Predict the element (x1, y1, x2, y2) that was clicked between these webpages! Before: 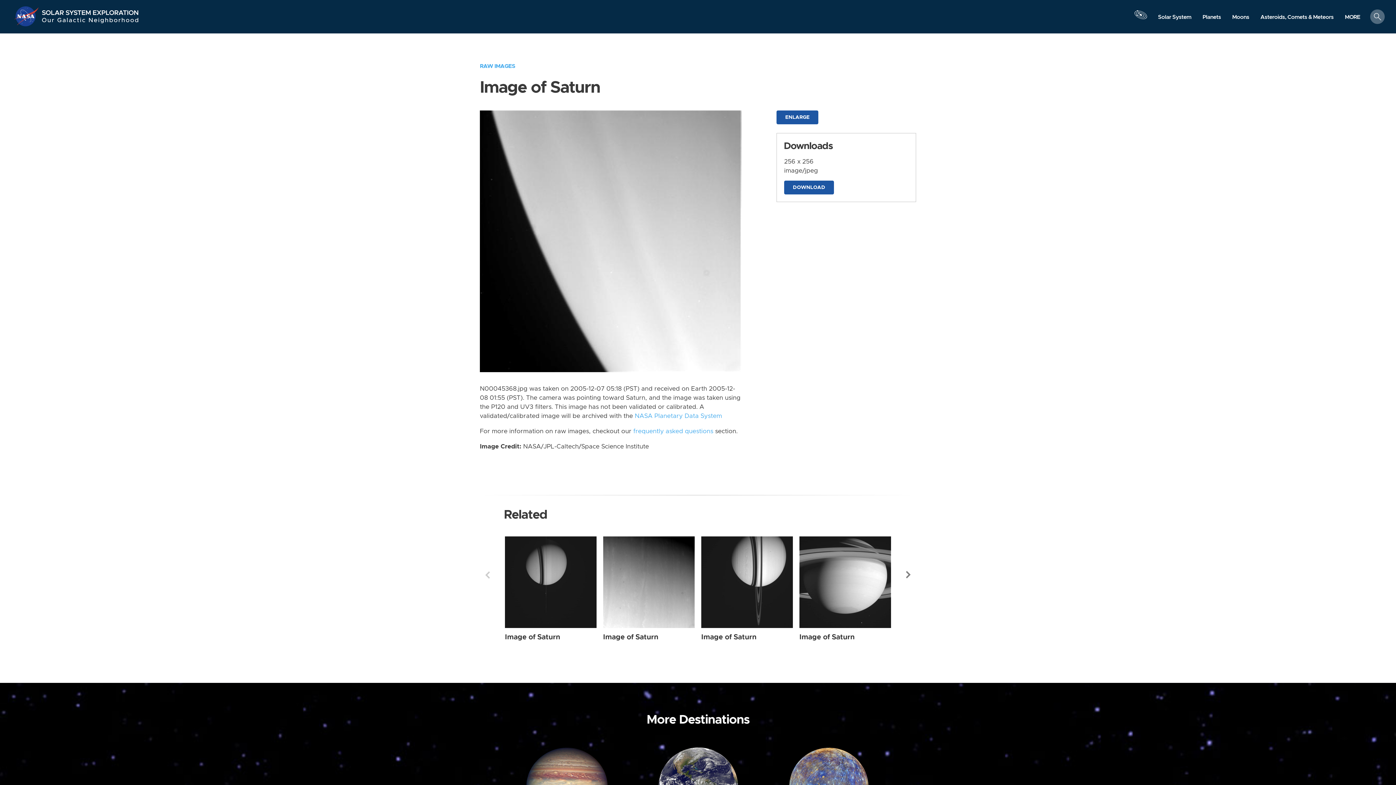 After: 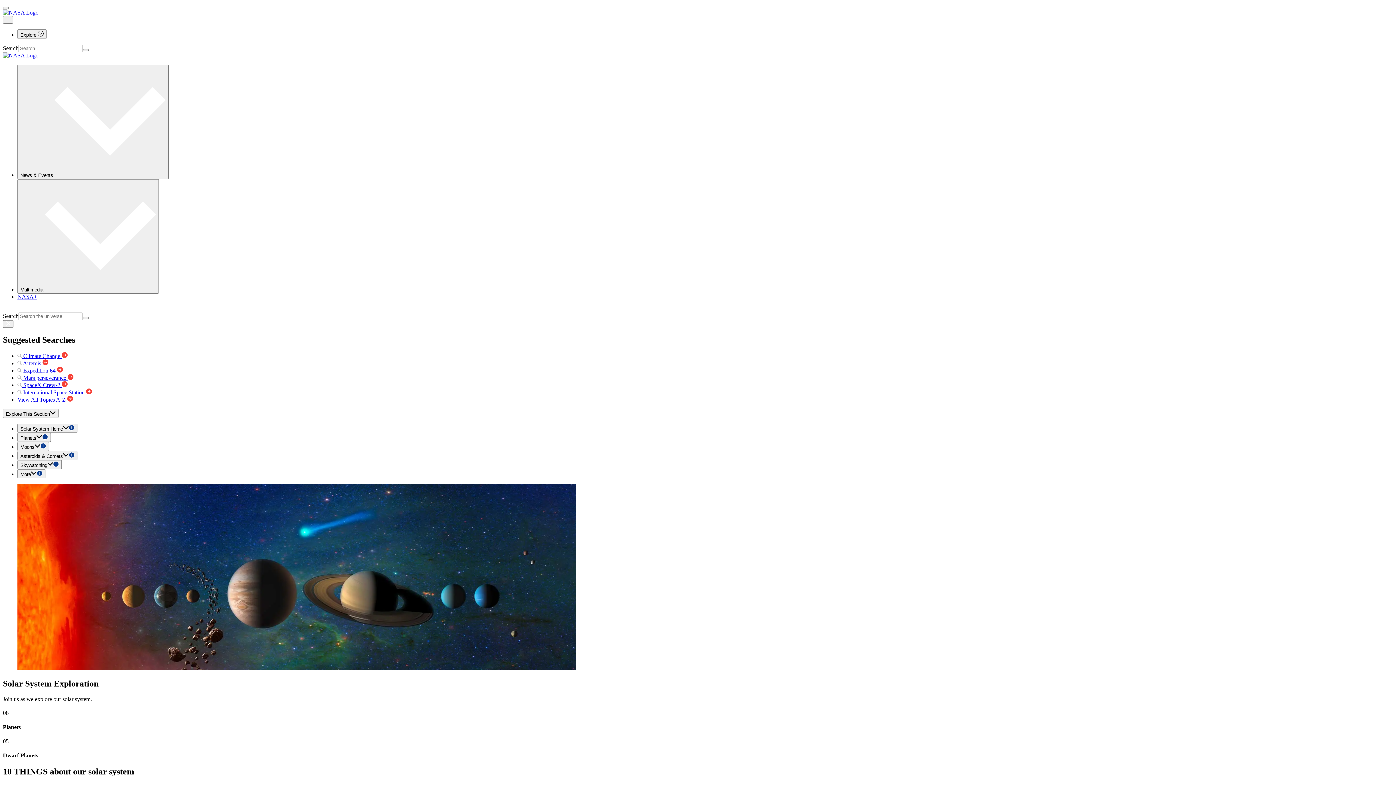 Action: bbox: (41, 5, 139, 16) label: Solar System Exploration